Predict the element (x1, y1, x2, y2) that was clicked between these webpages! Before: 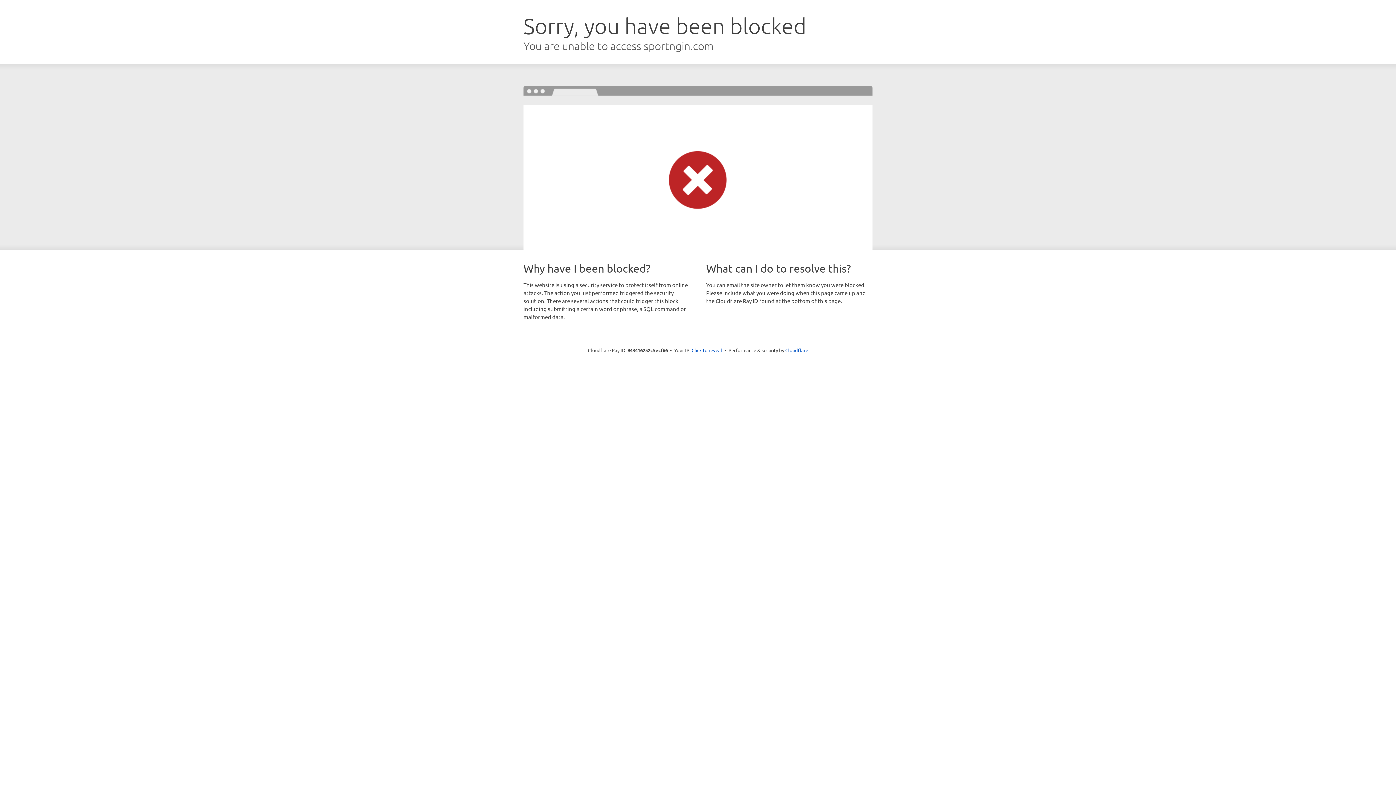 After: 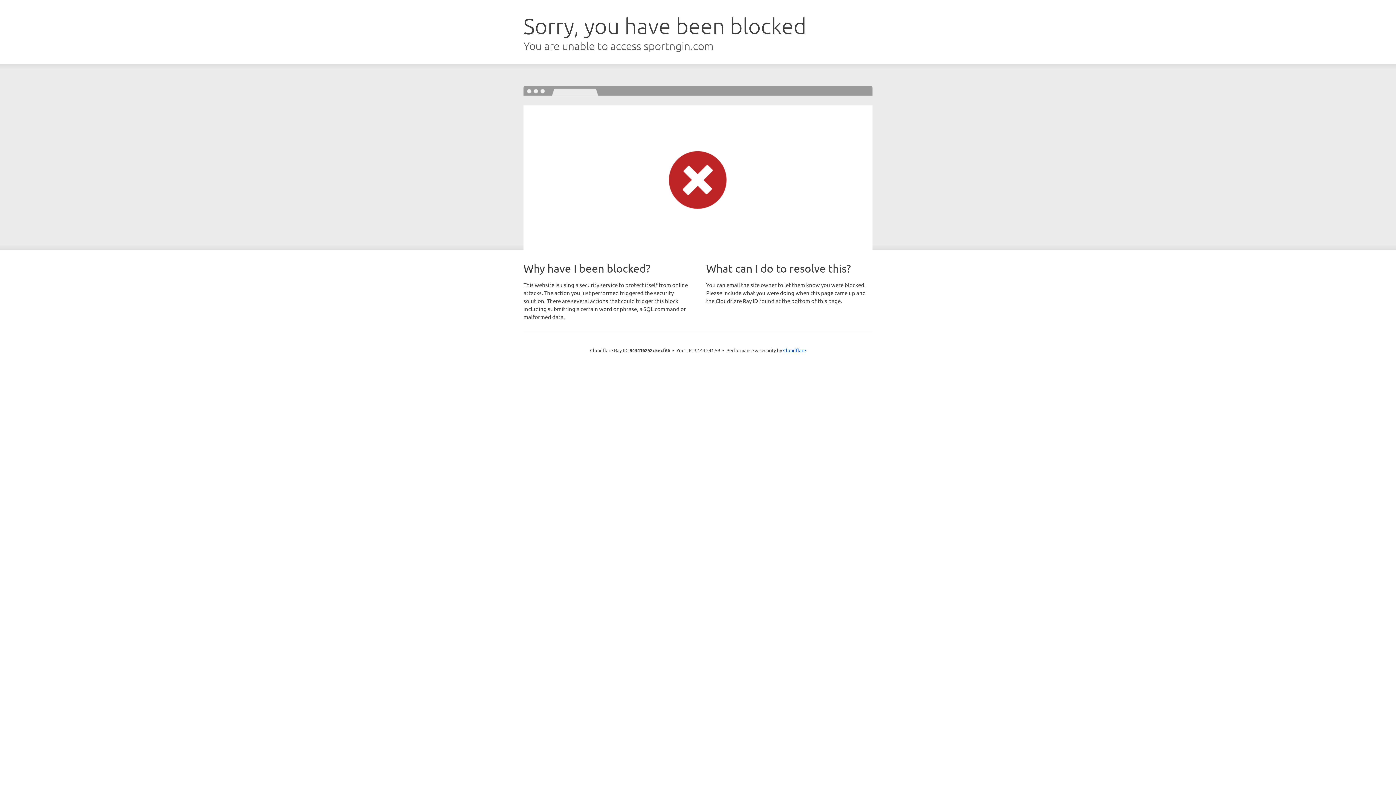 Action: bbox: (691, 346, 722, 353) label: Click to reveal